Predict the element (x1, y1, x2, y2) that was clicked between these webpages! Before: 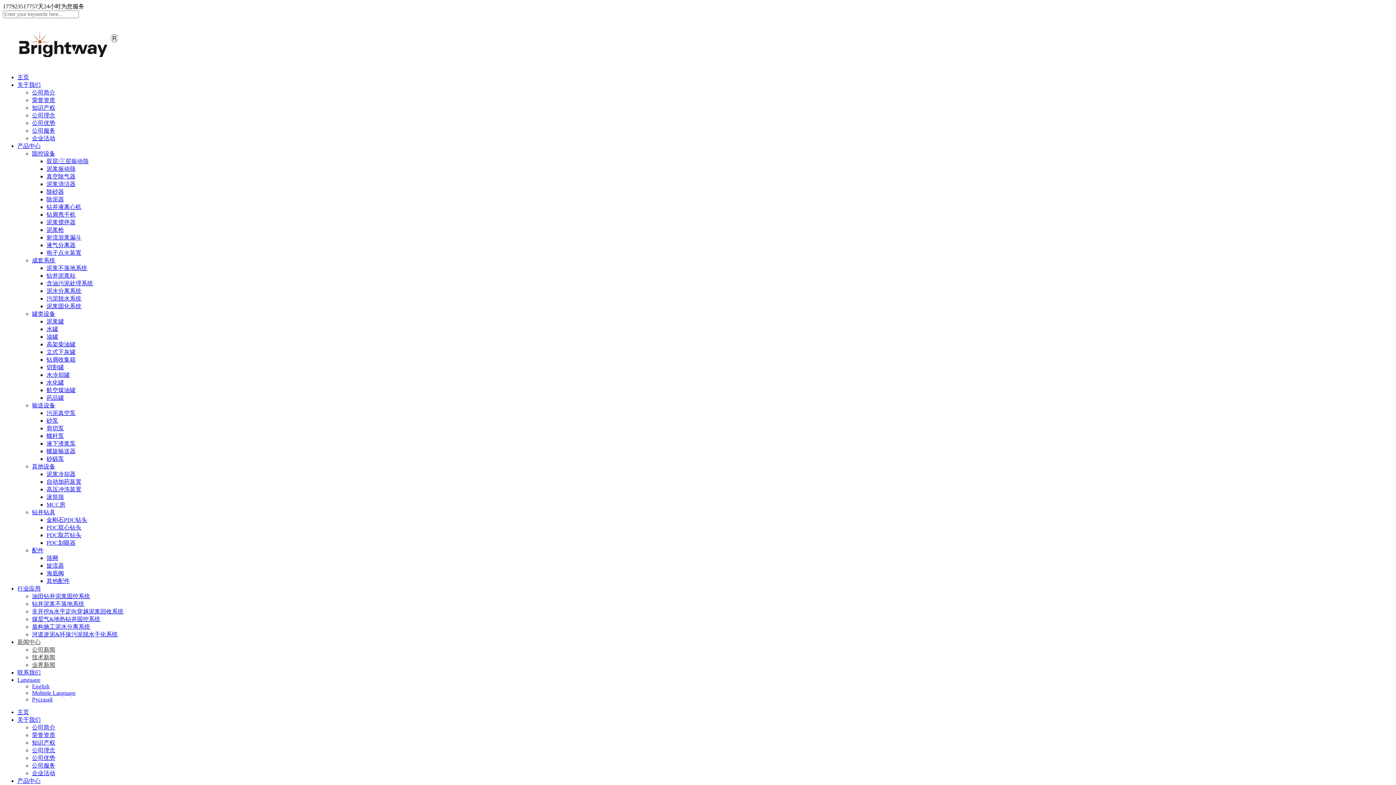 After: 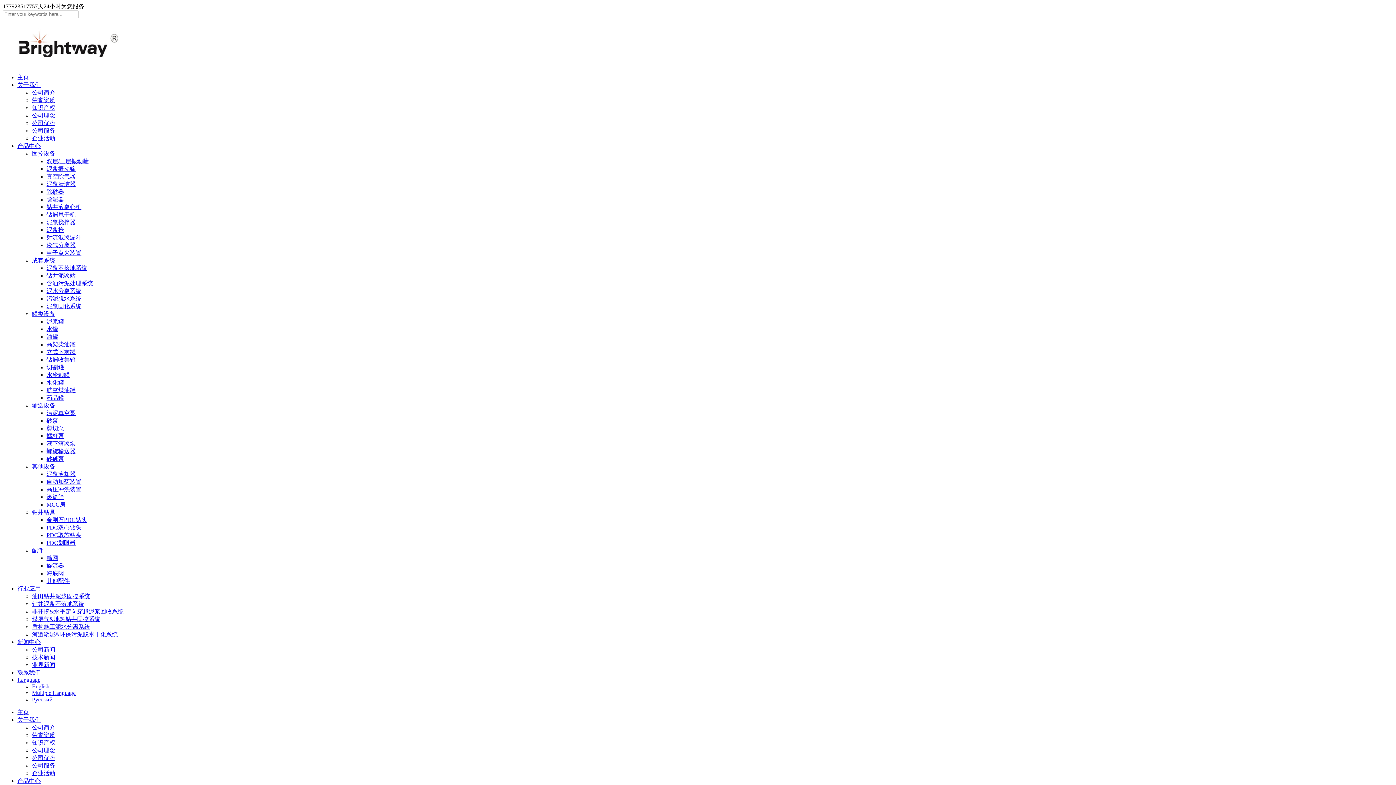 Action: label: MCC房 bbox: (46, 501, 65, 507)